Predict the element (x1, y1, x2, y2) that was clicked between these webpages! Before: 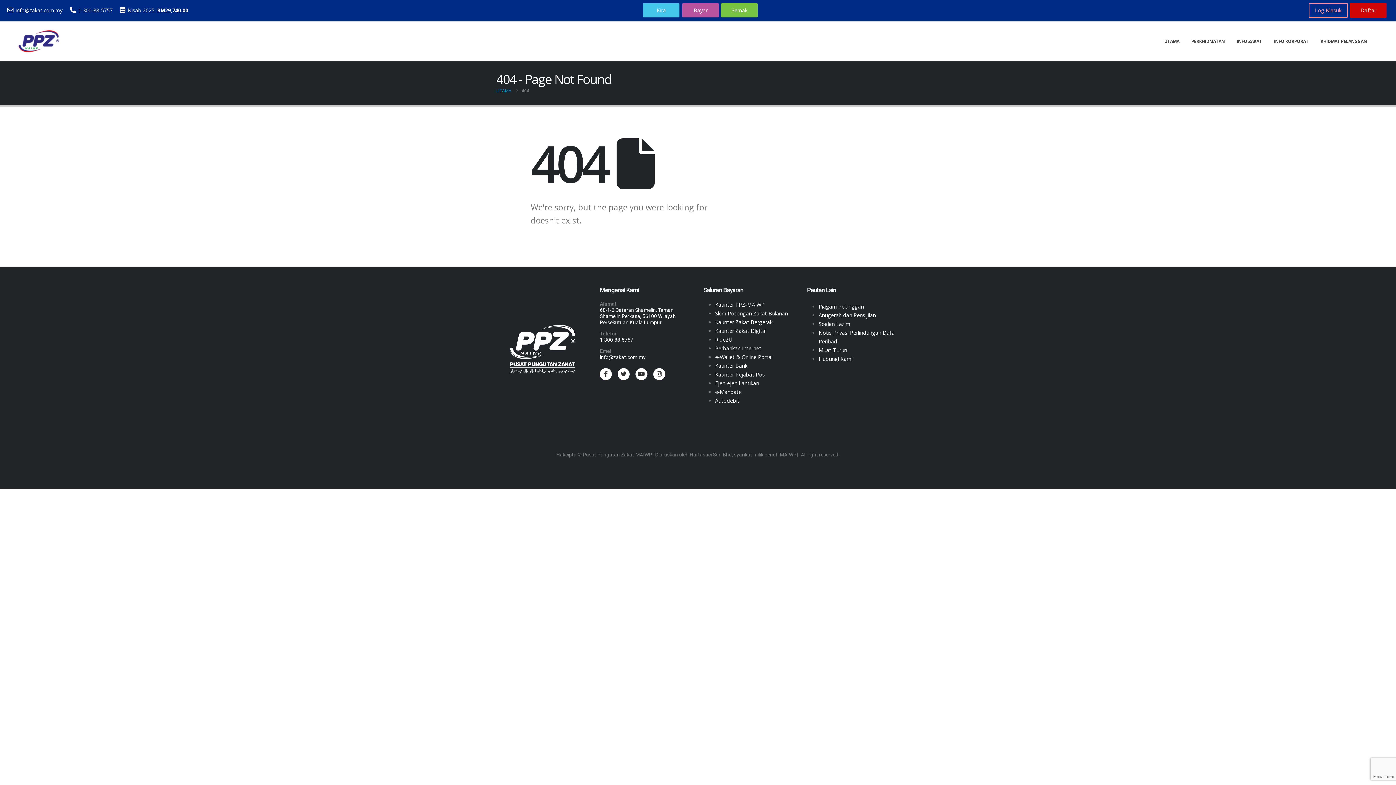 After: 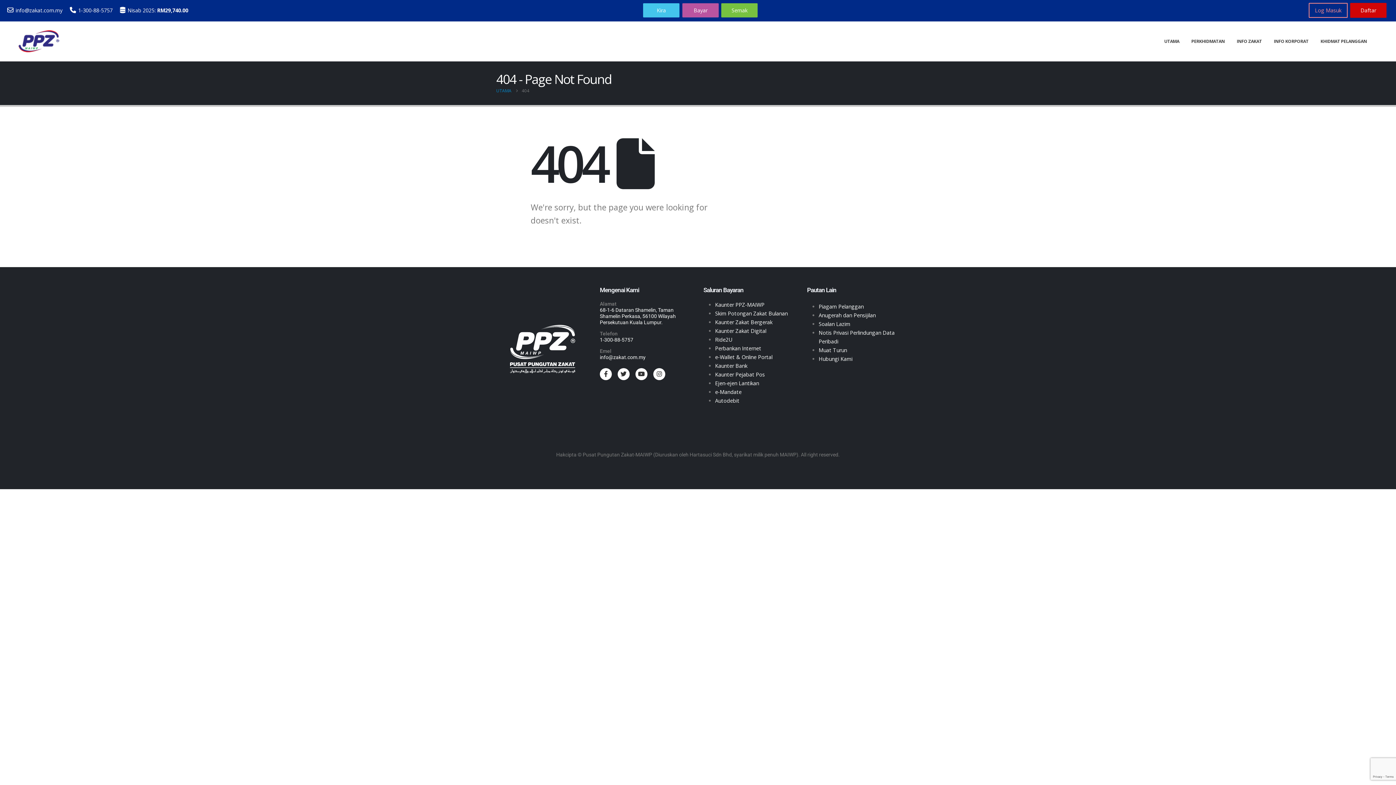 Action: label: info@zakat.com.my bbox: (600, 354, 645, 360)